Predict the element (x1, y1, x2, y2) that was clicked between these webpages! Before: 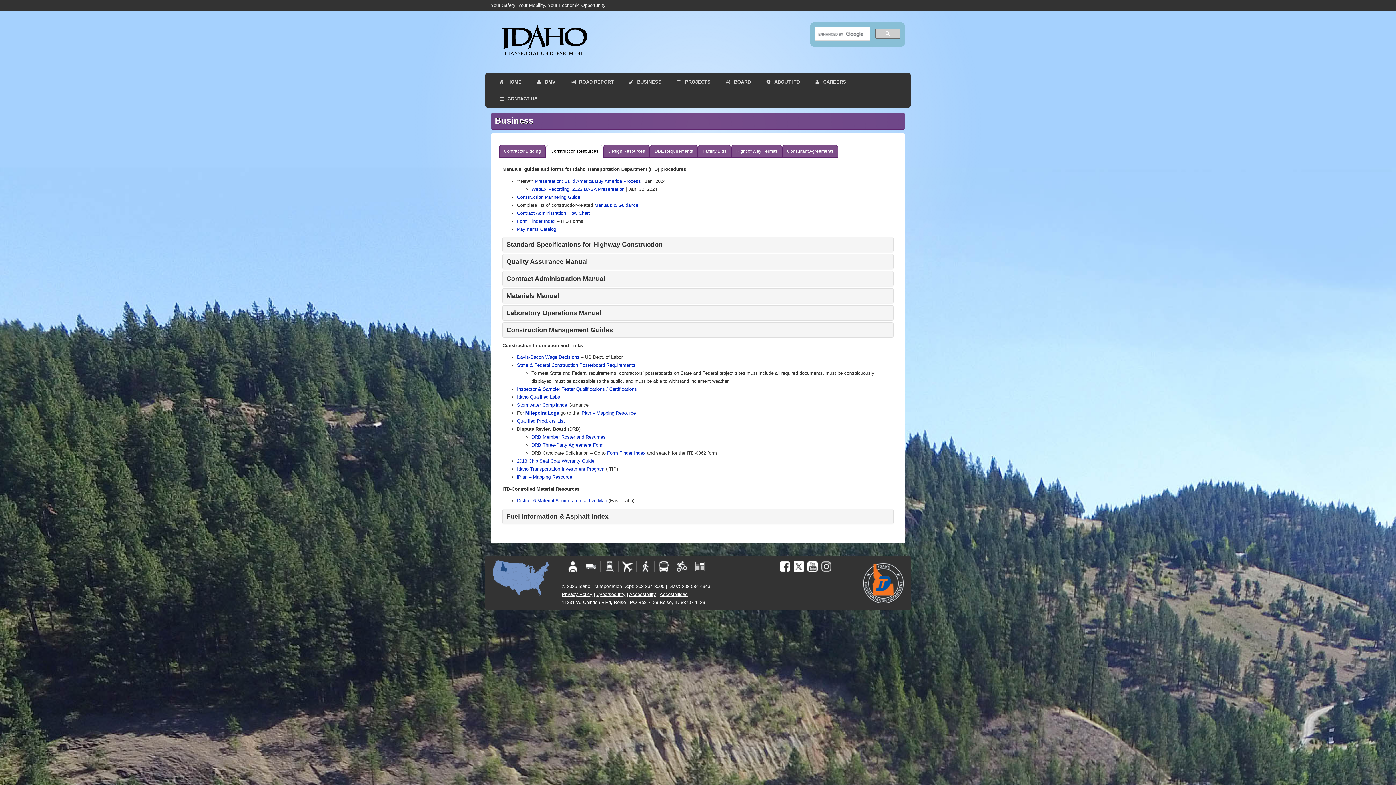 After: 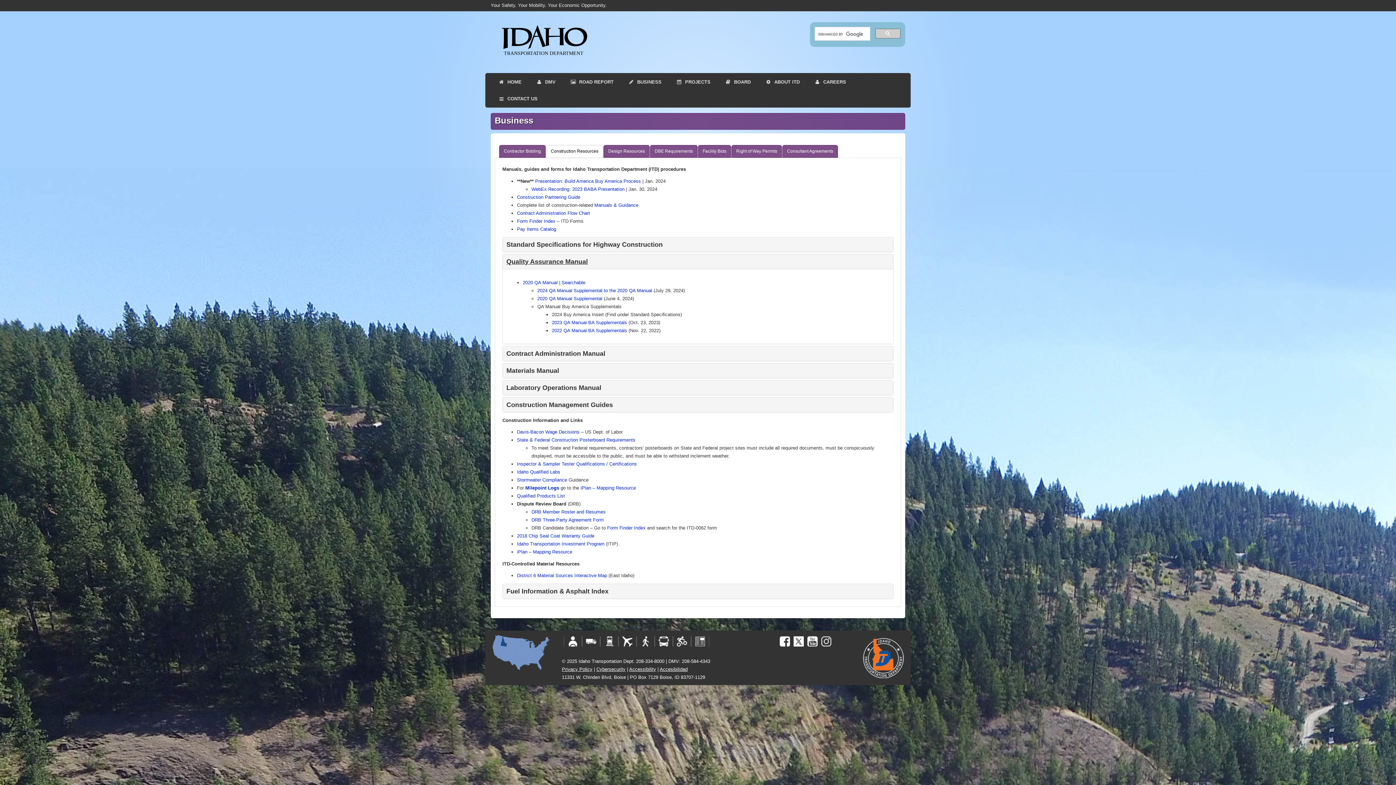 Action: label: Quality Assurance Manual bbox: (506, 258, 588, 265)